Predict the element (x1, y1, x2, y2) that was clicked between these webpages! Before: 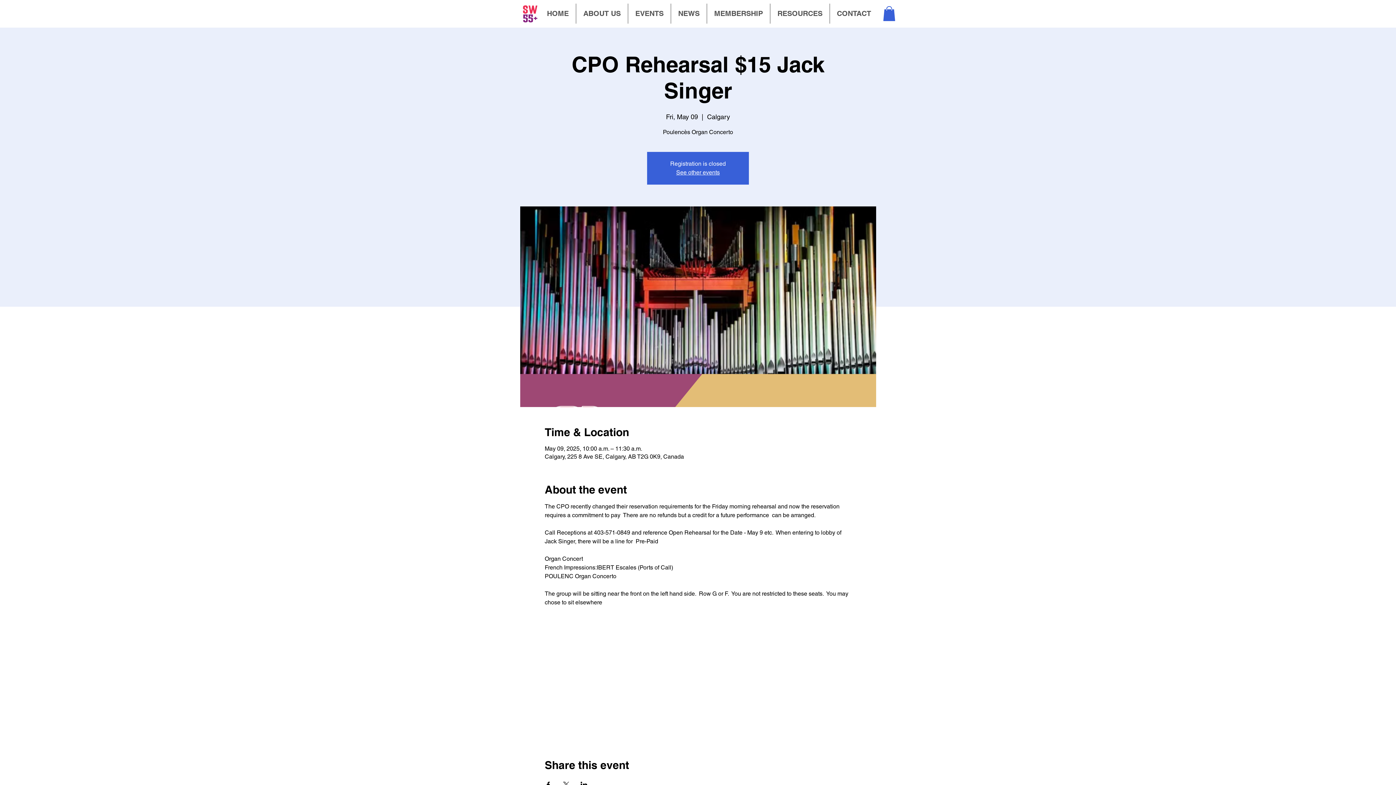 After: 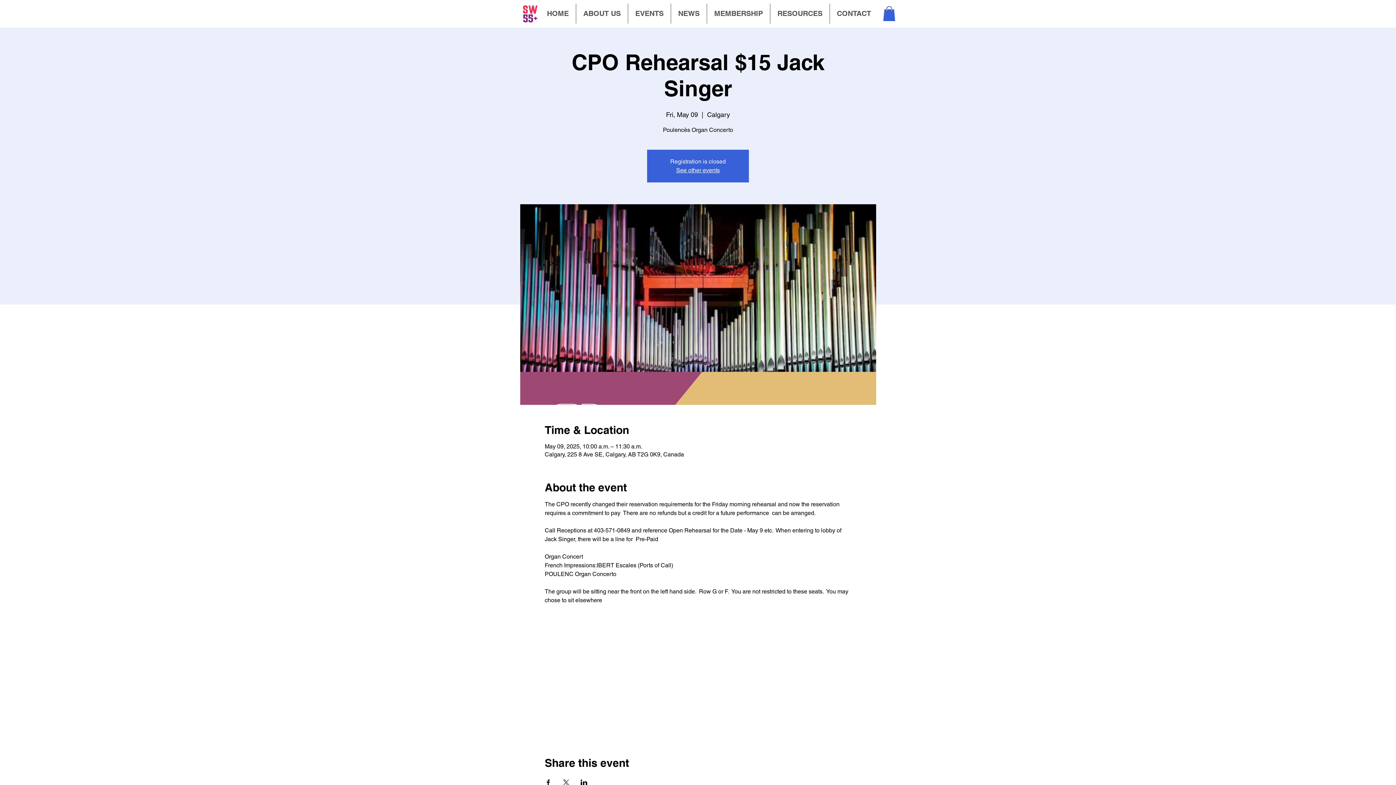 Action: bbox: (544, 782, 551, 787) label: Share event on Facebook